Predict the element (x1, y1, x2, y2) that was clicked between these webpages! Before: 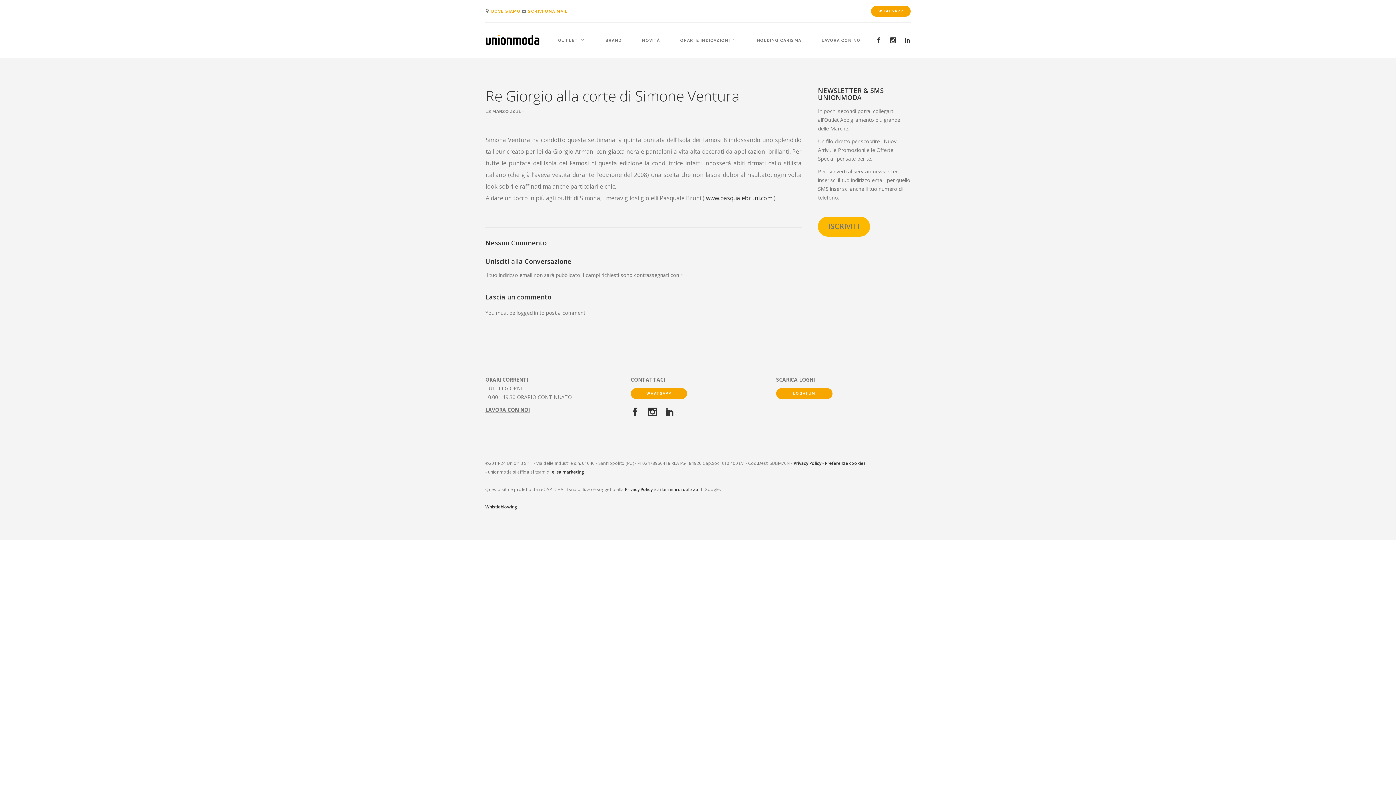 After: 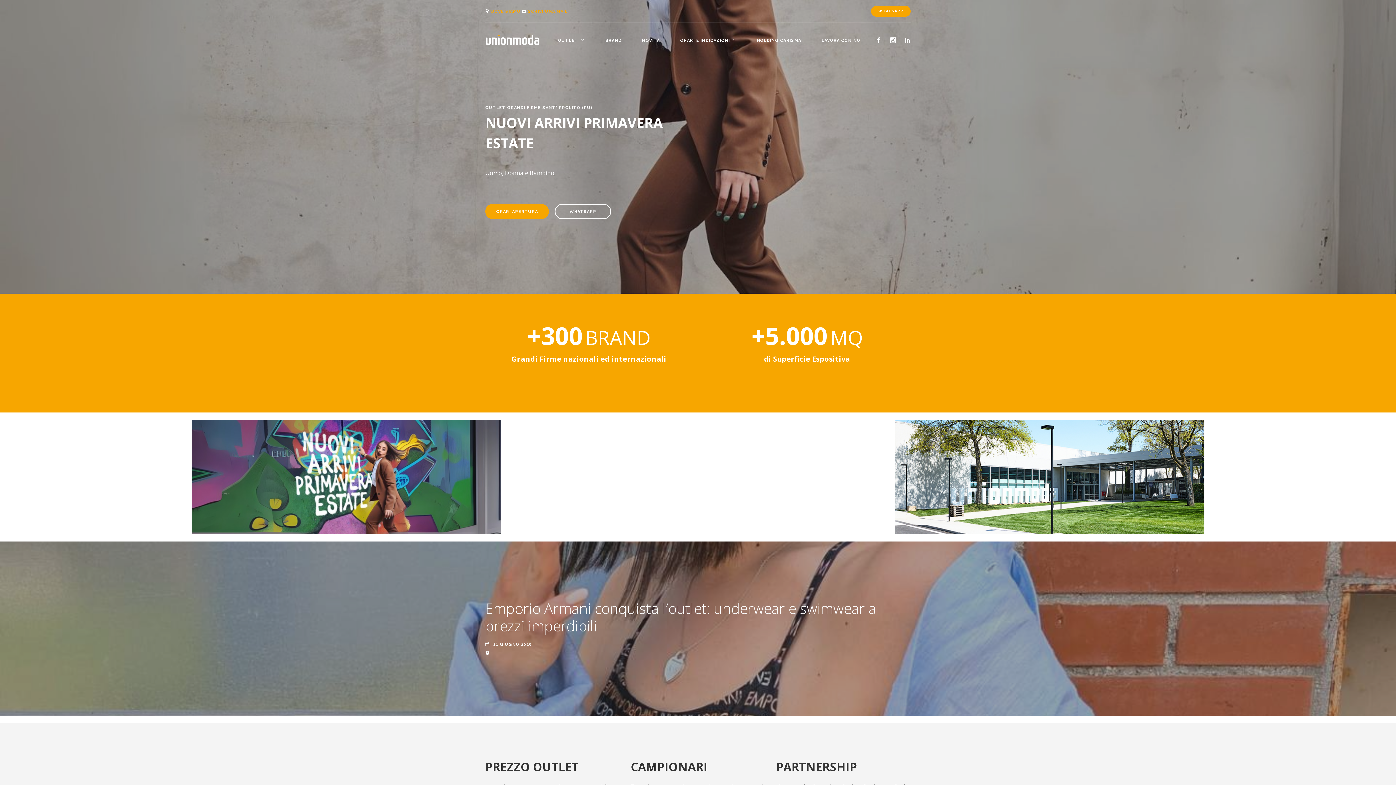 Action: bbox: (485, 37, 540, 44)